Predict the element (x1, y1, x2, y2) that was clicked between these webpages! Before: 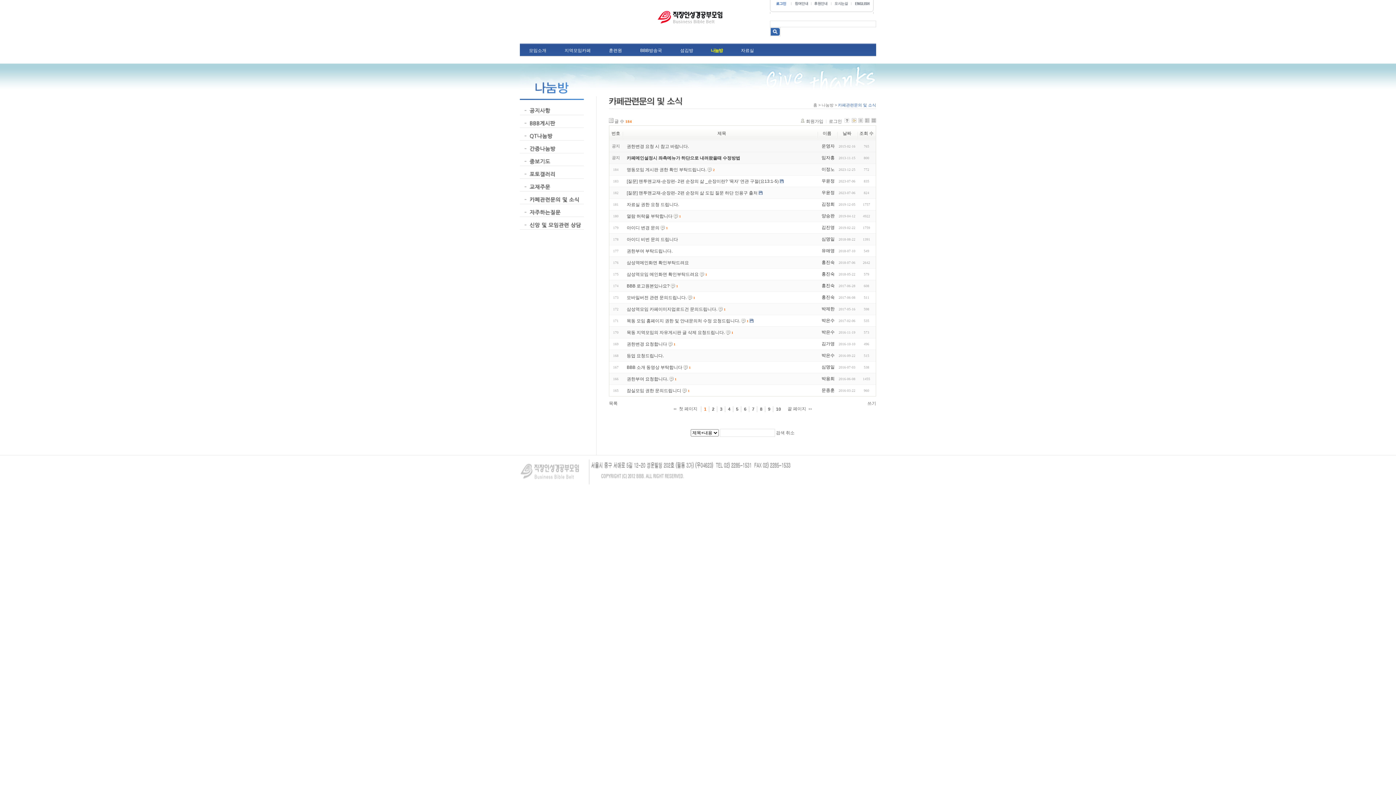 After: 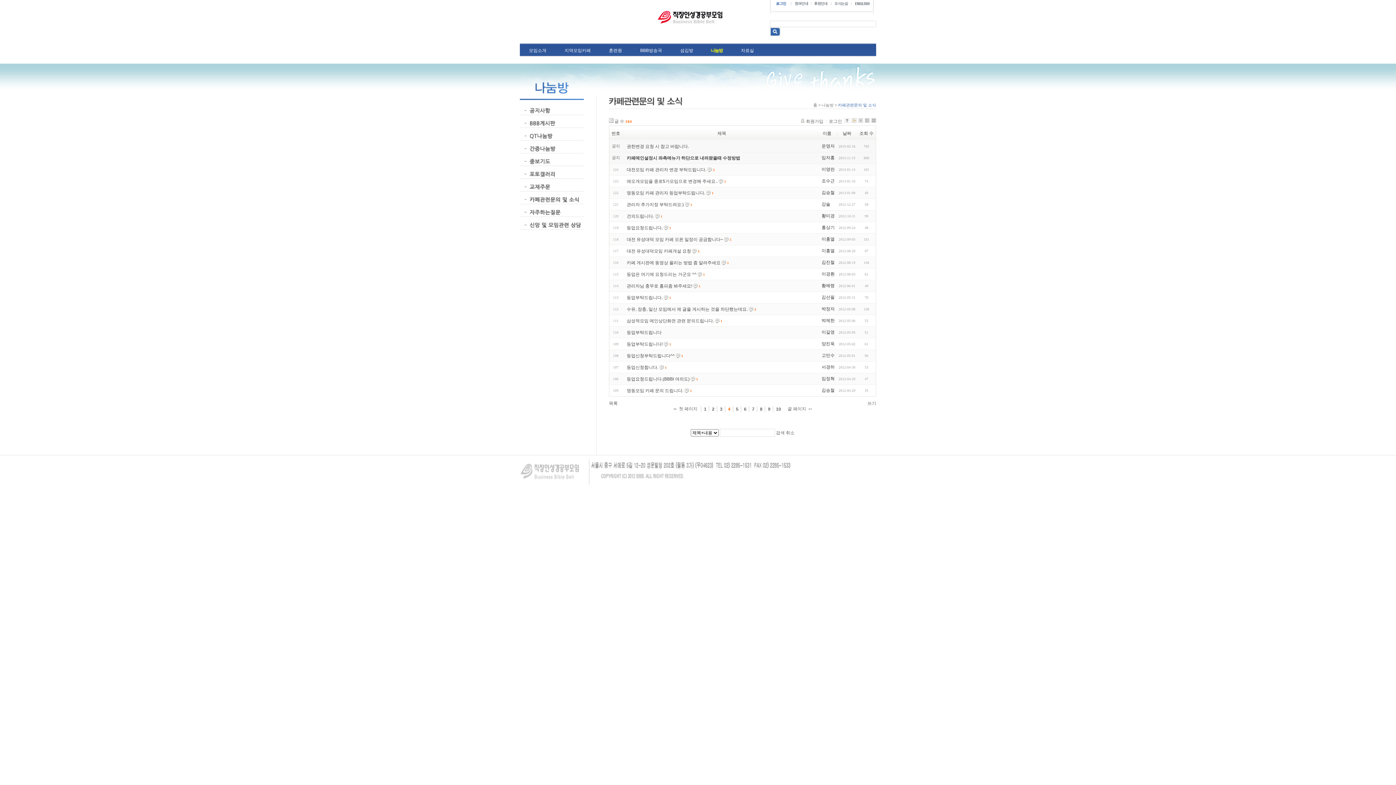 Action: label: 4 bbox: (724, 406, 734, 412)